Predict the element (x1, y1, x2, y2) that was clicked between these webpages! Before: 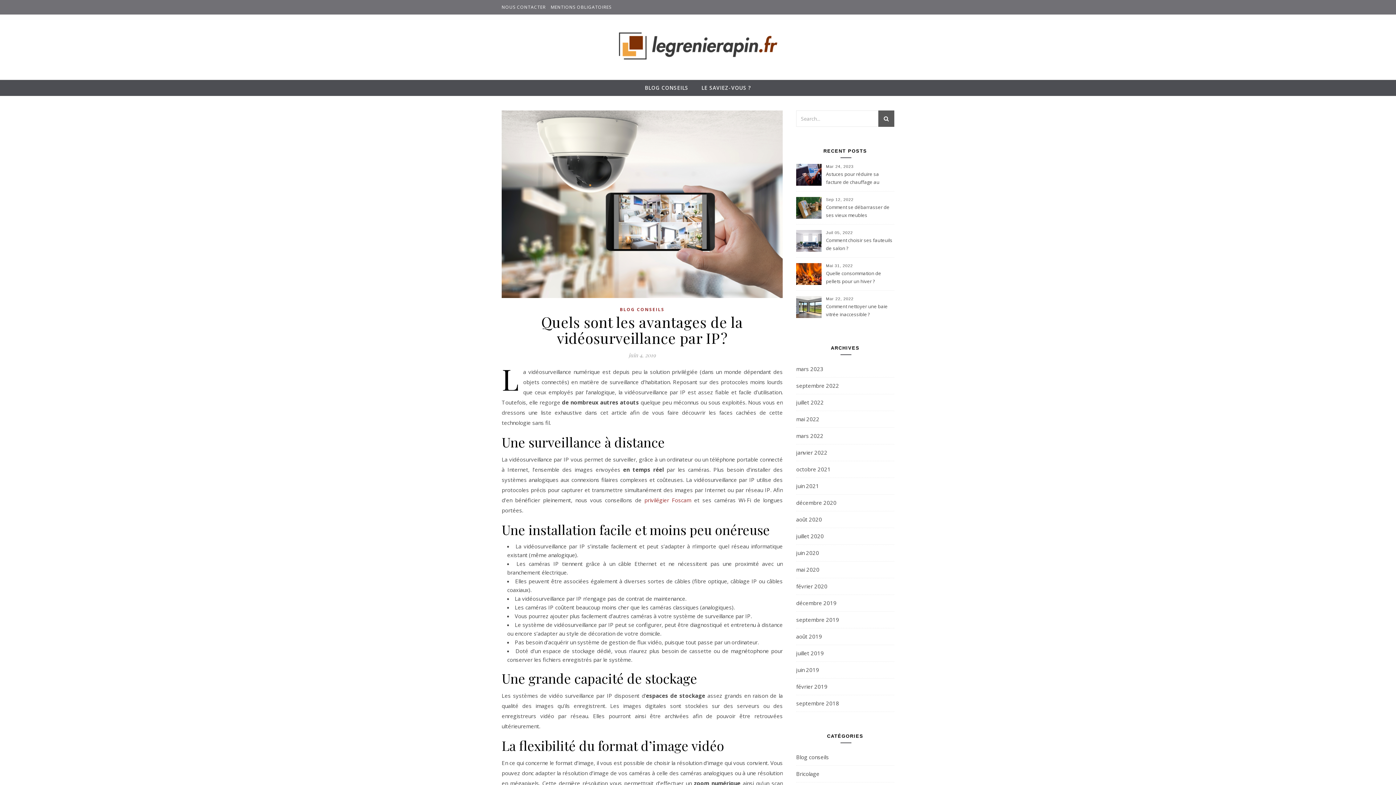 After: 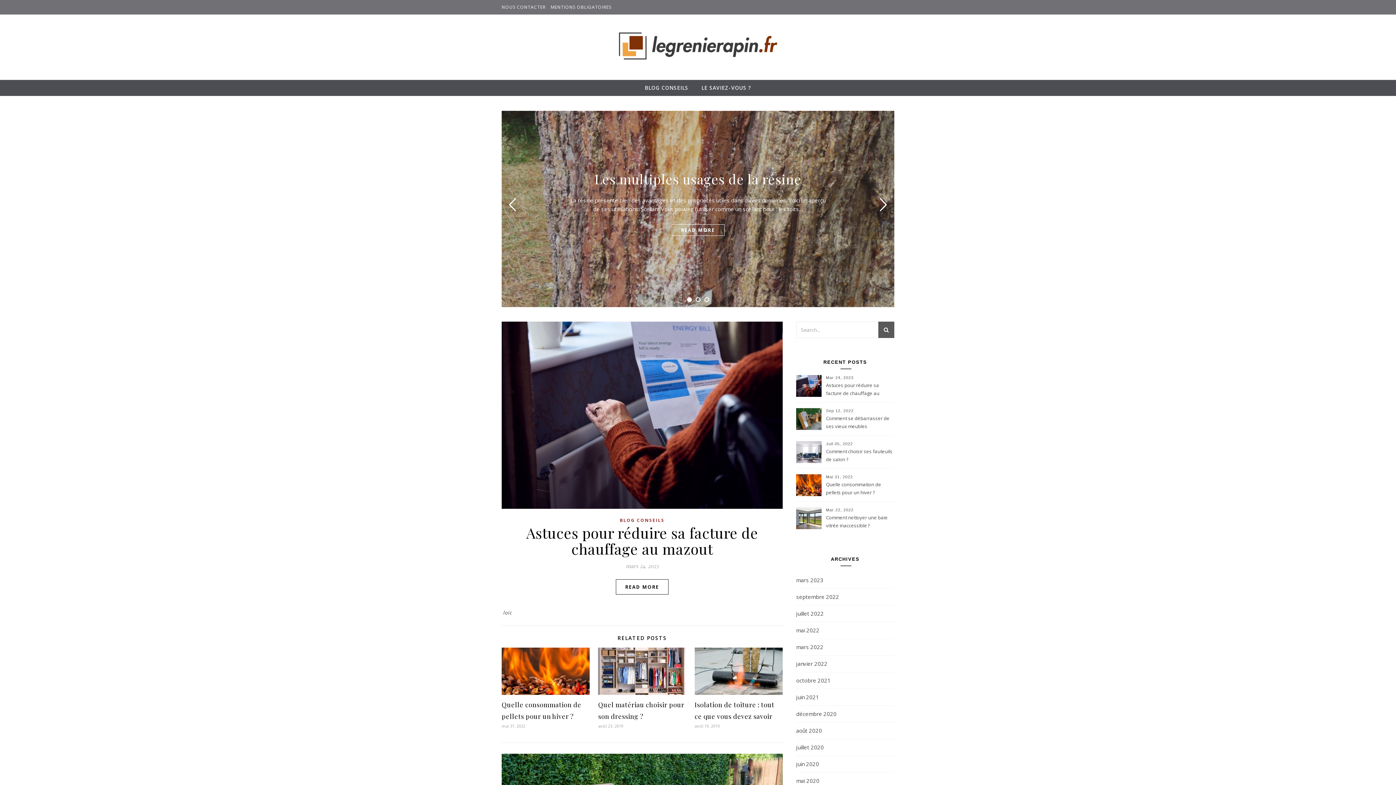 Action: bbox: (796, 461, 830, 477) label: octobre 2021